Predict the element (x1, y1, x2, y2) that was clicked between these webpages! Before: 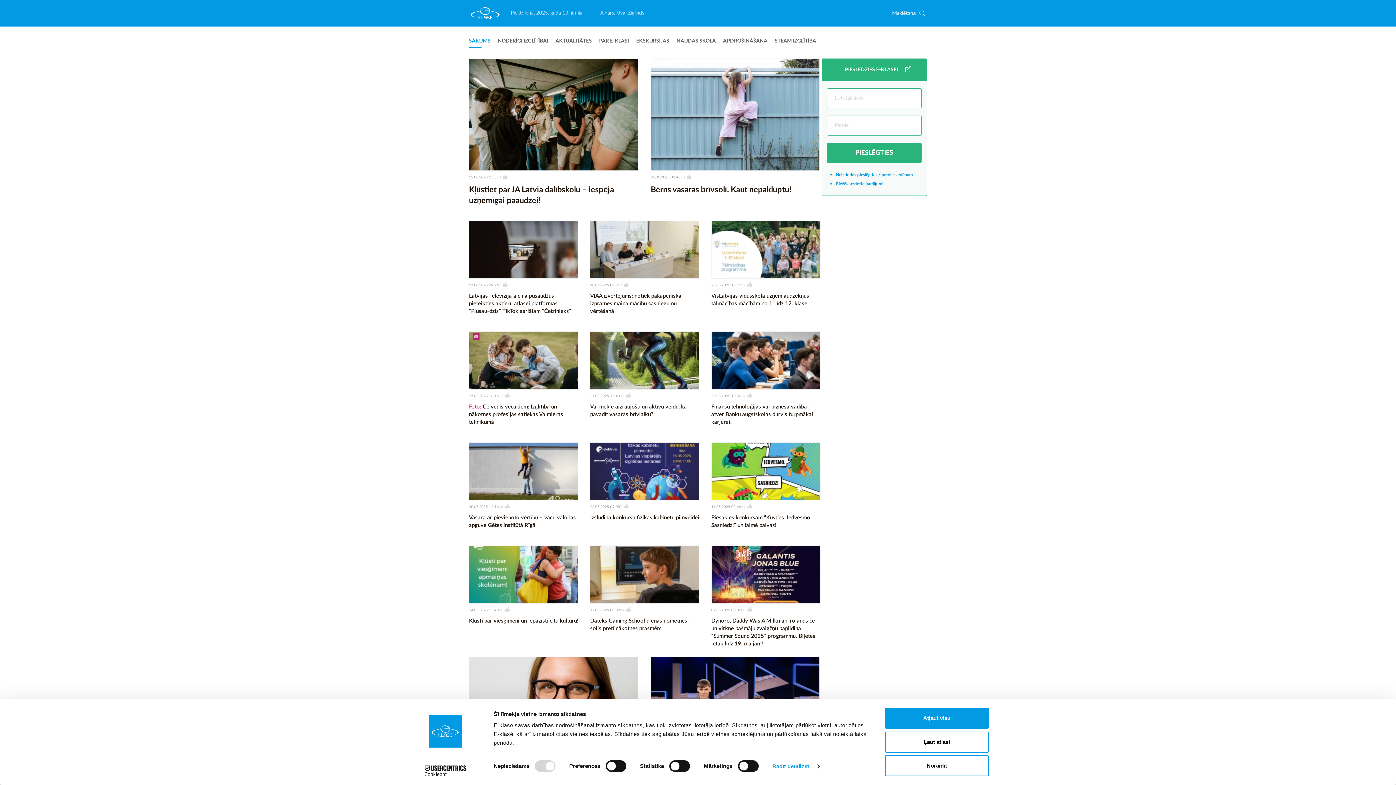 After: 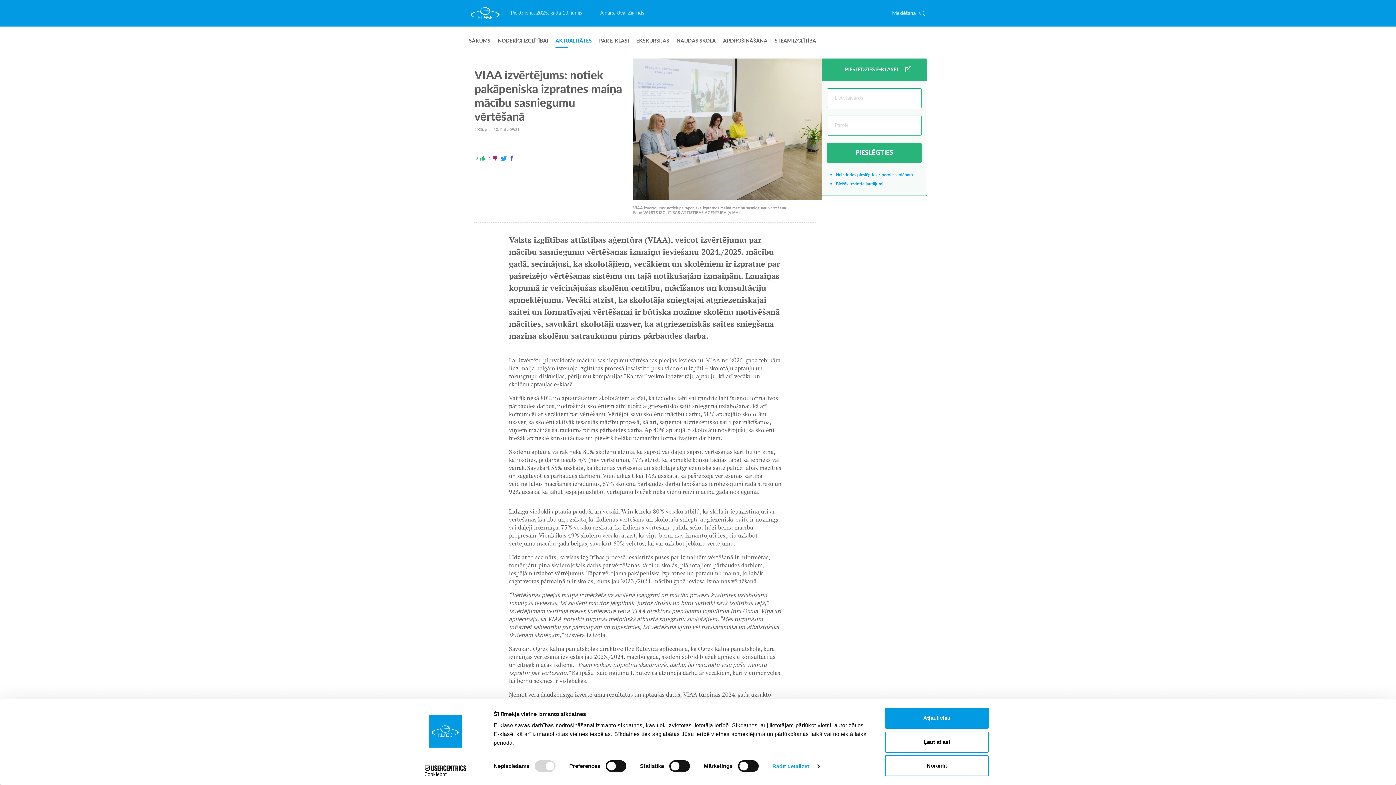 Action: label: VIAA izvērtējums: notiek pakāpeniska izpratnes maiņa mācību sasniegumu vērtēšanā bbox: (590, 292, 700, 317)